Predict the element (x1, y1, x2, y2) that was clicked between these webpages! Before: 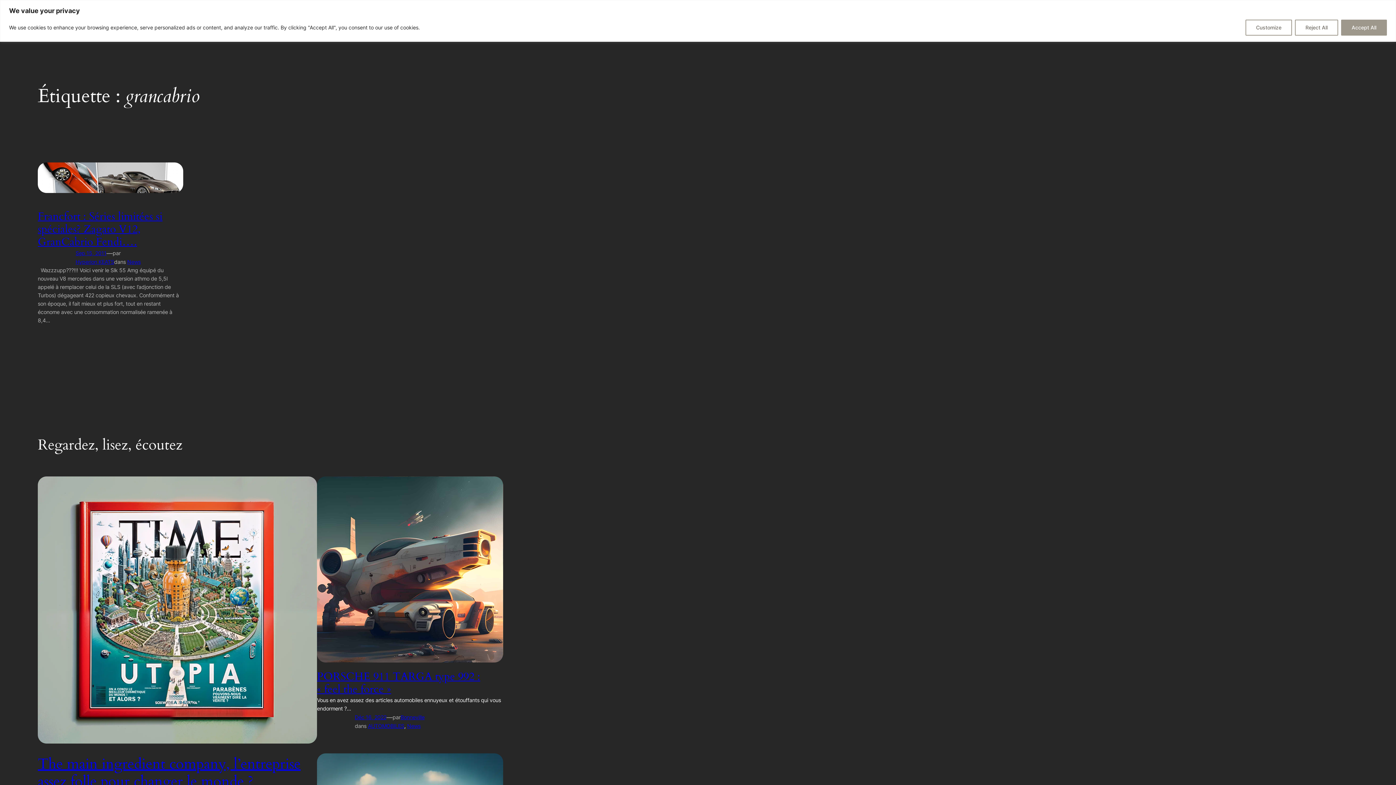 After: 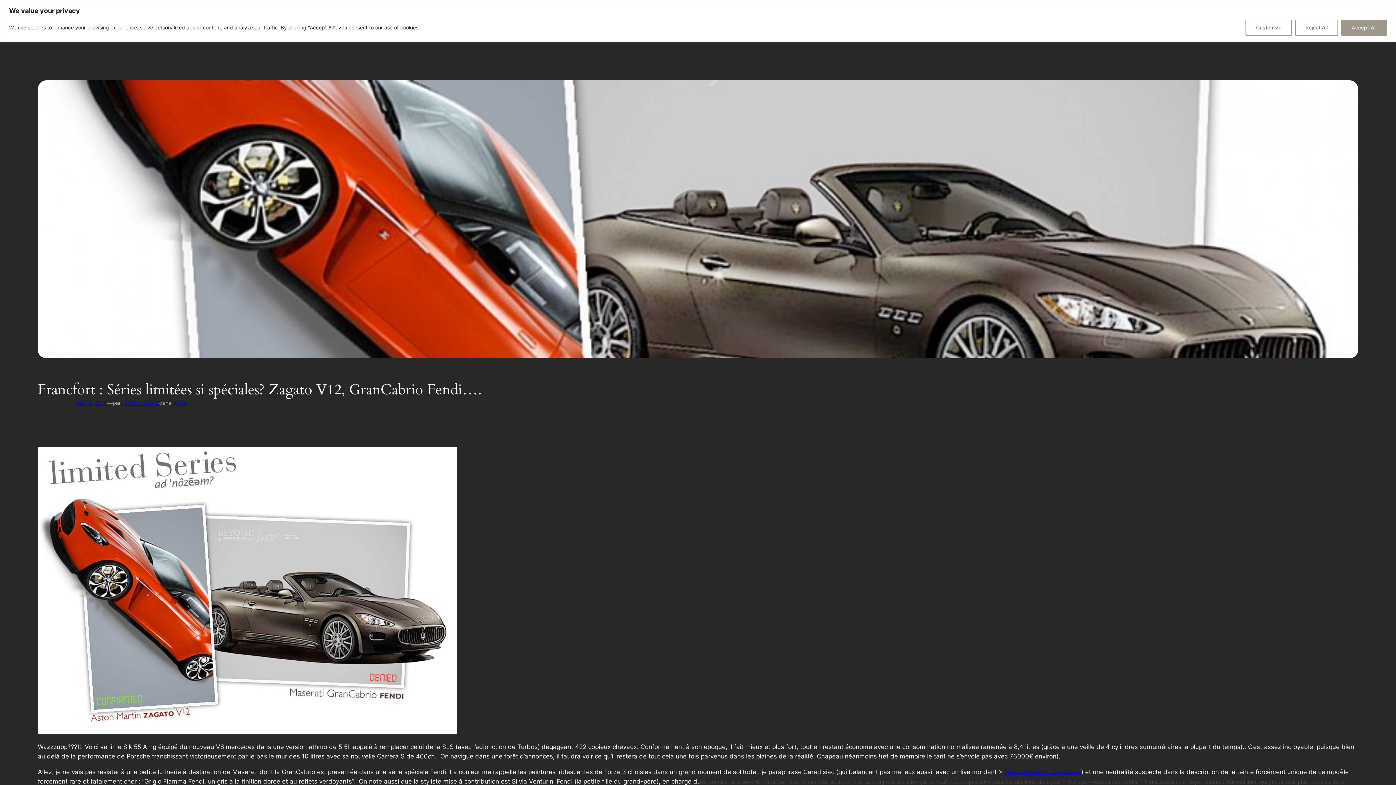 Action: bbox: (37, 162, 183, 193)